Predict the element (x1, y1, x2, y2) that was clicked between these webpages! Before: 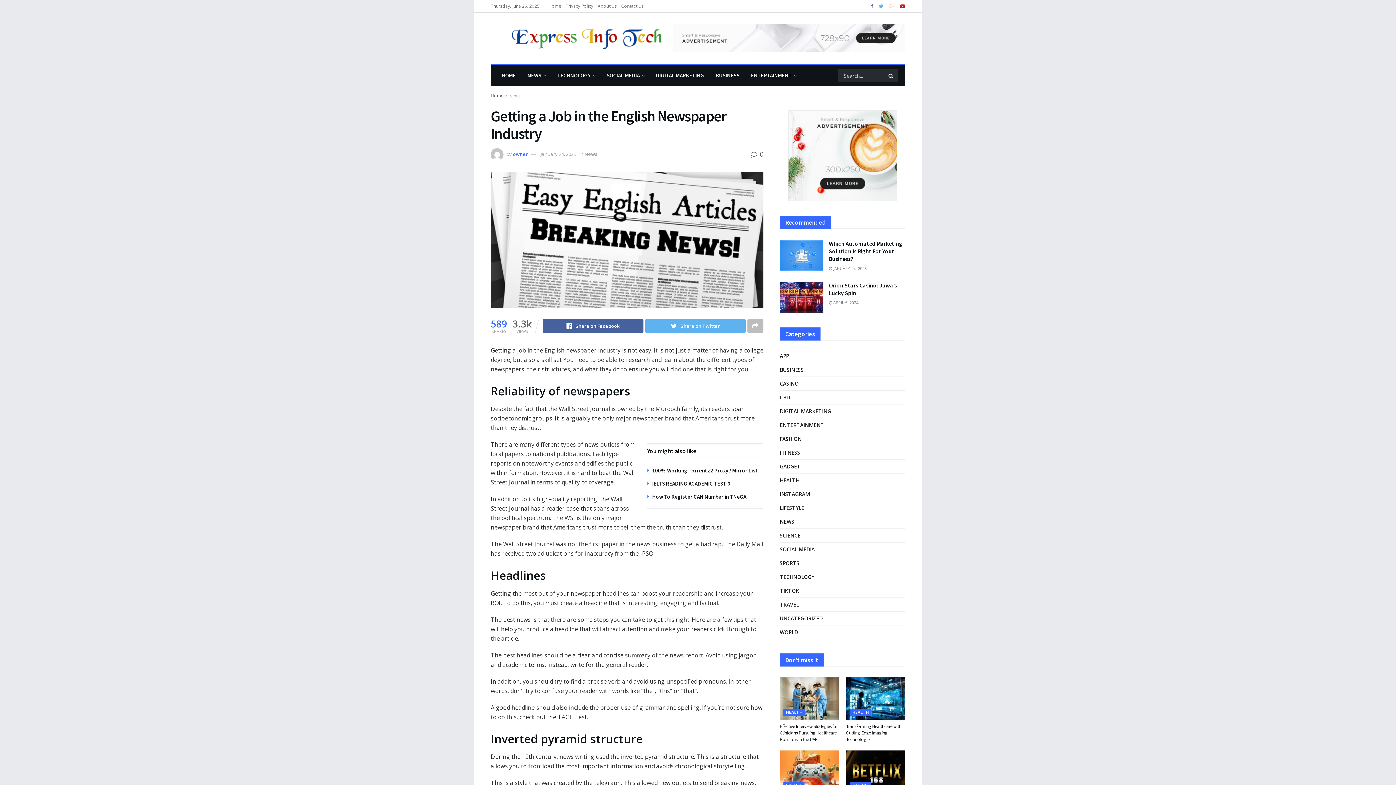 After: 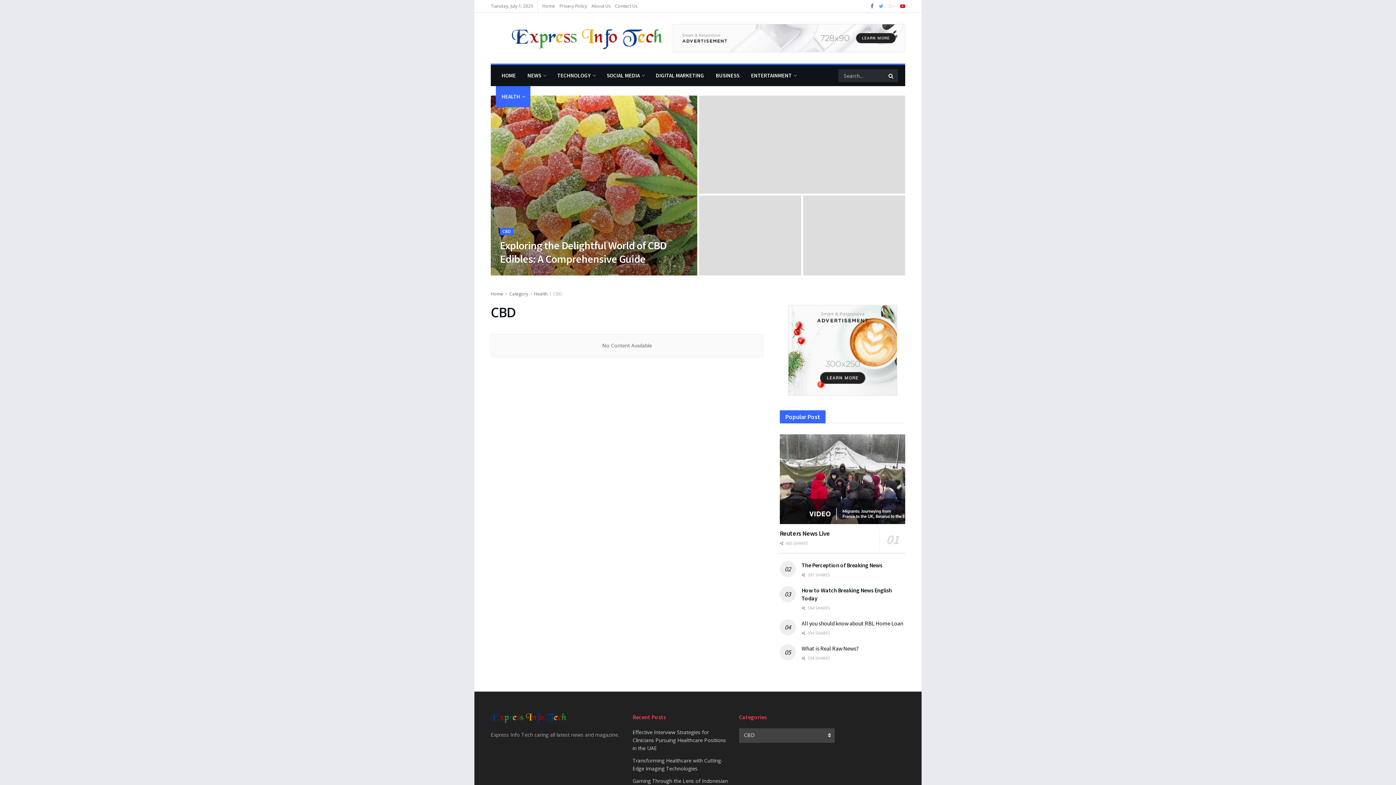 Action: bbox: (780, 393, 790, 402) label: CBD